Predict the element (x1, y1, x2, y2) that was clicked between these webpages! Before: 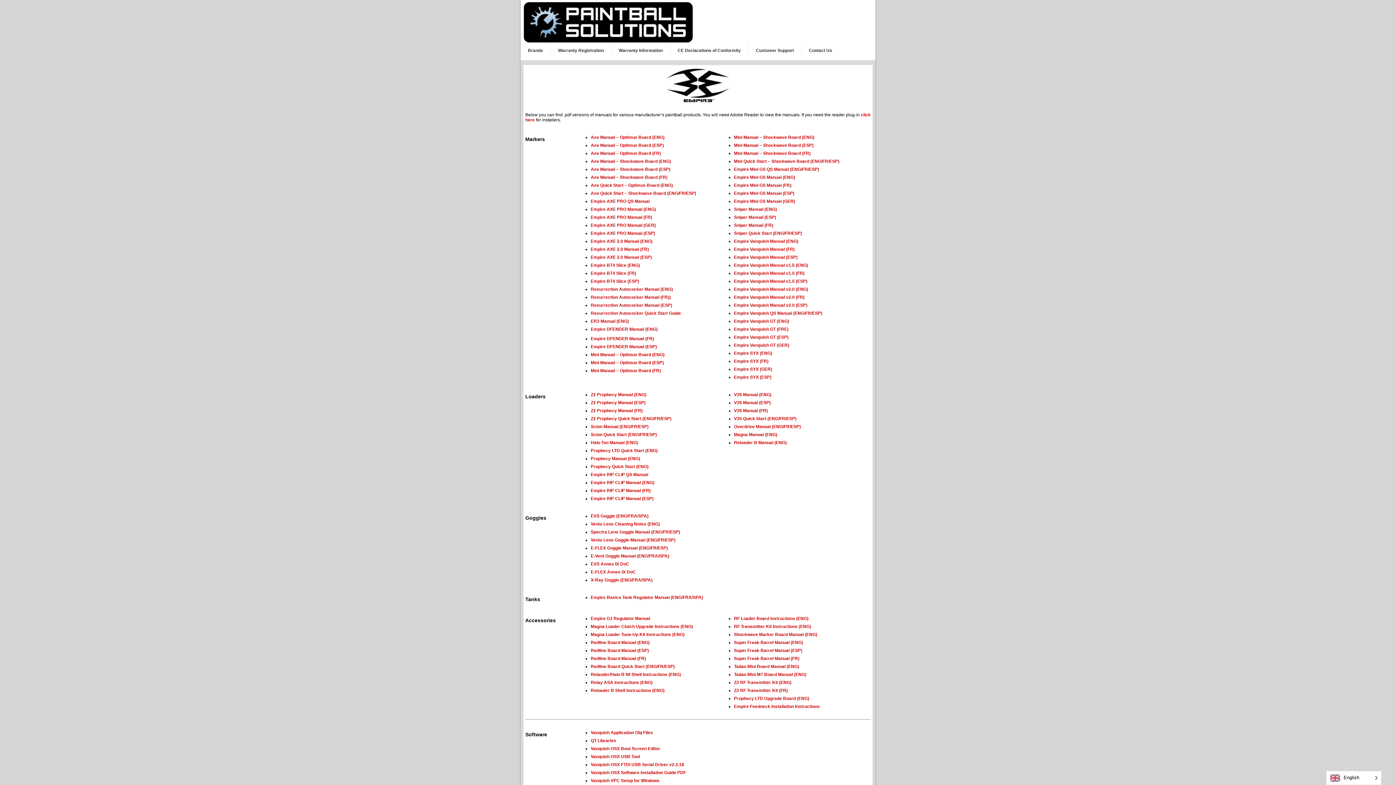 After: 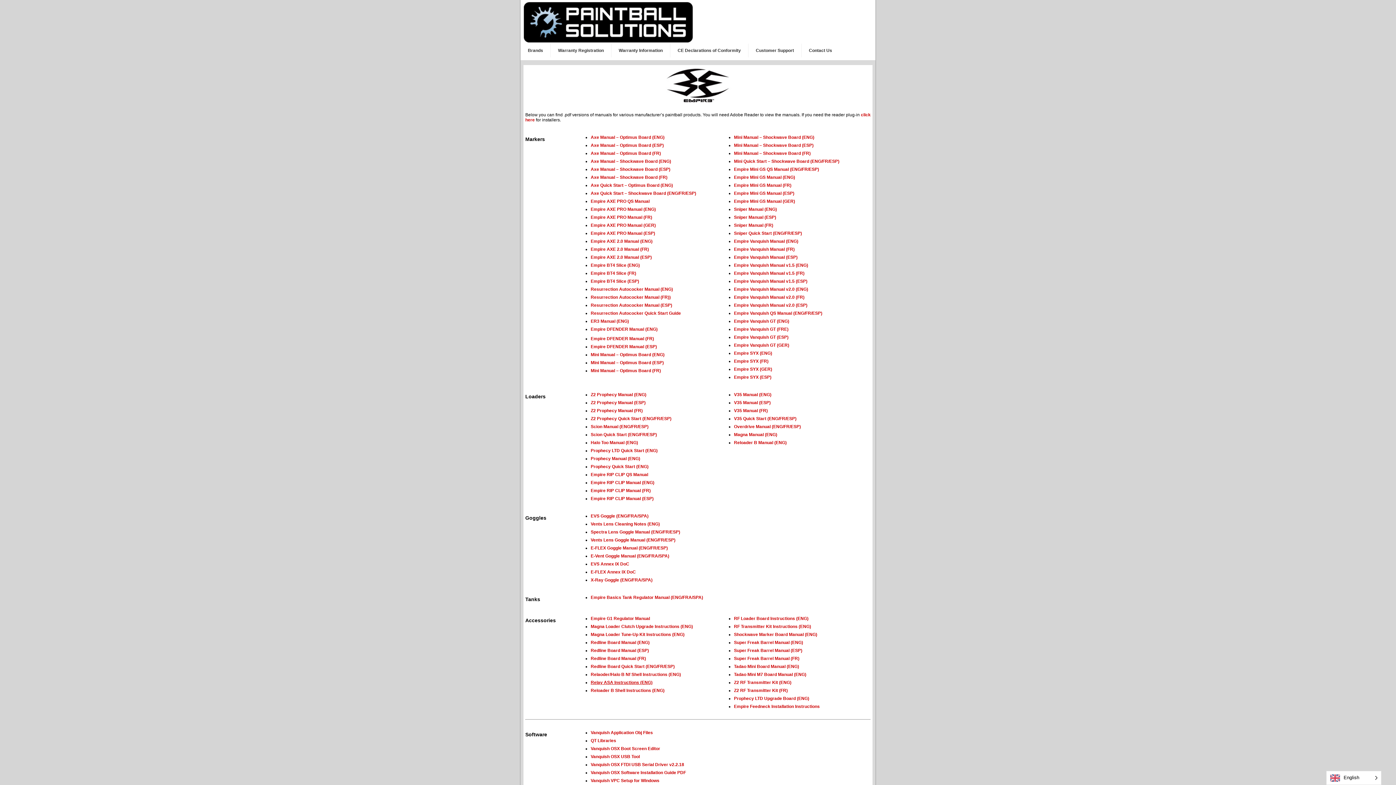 Action: label: Relay ASA Instructions (ENG) bbox: (590, 680, 652, 685)